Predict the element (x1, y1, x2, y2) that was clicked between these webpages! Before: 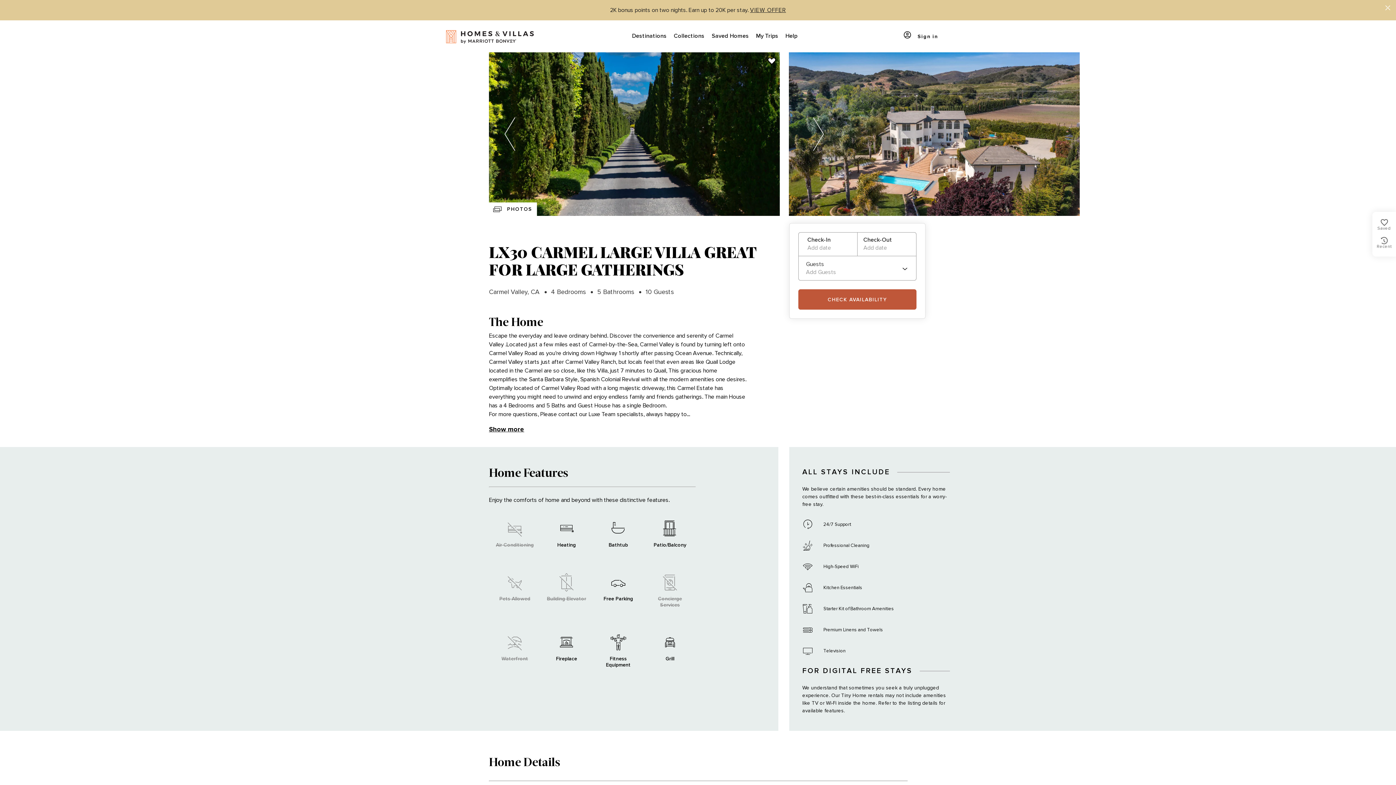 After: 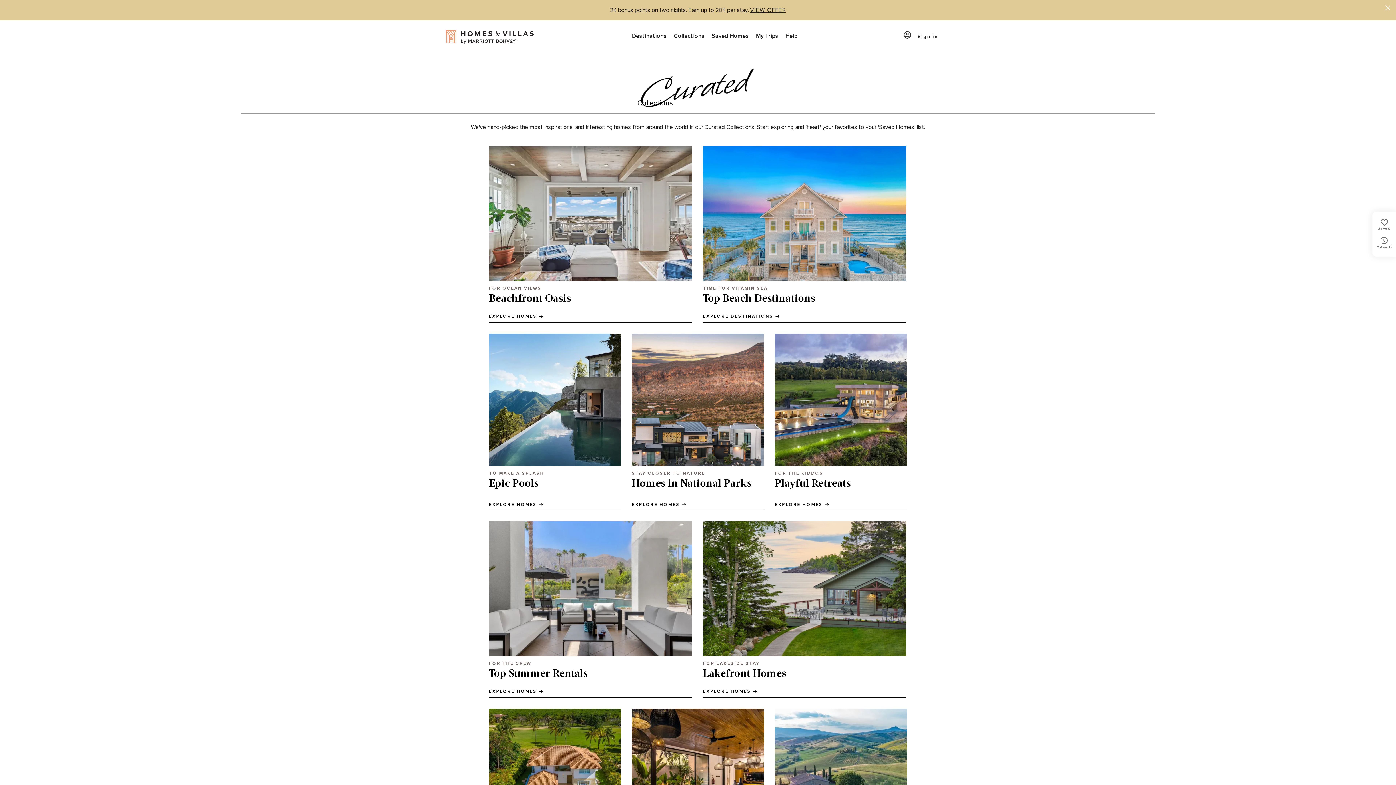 Action: bbox: (670, 20, 708, 52) label: Collections